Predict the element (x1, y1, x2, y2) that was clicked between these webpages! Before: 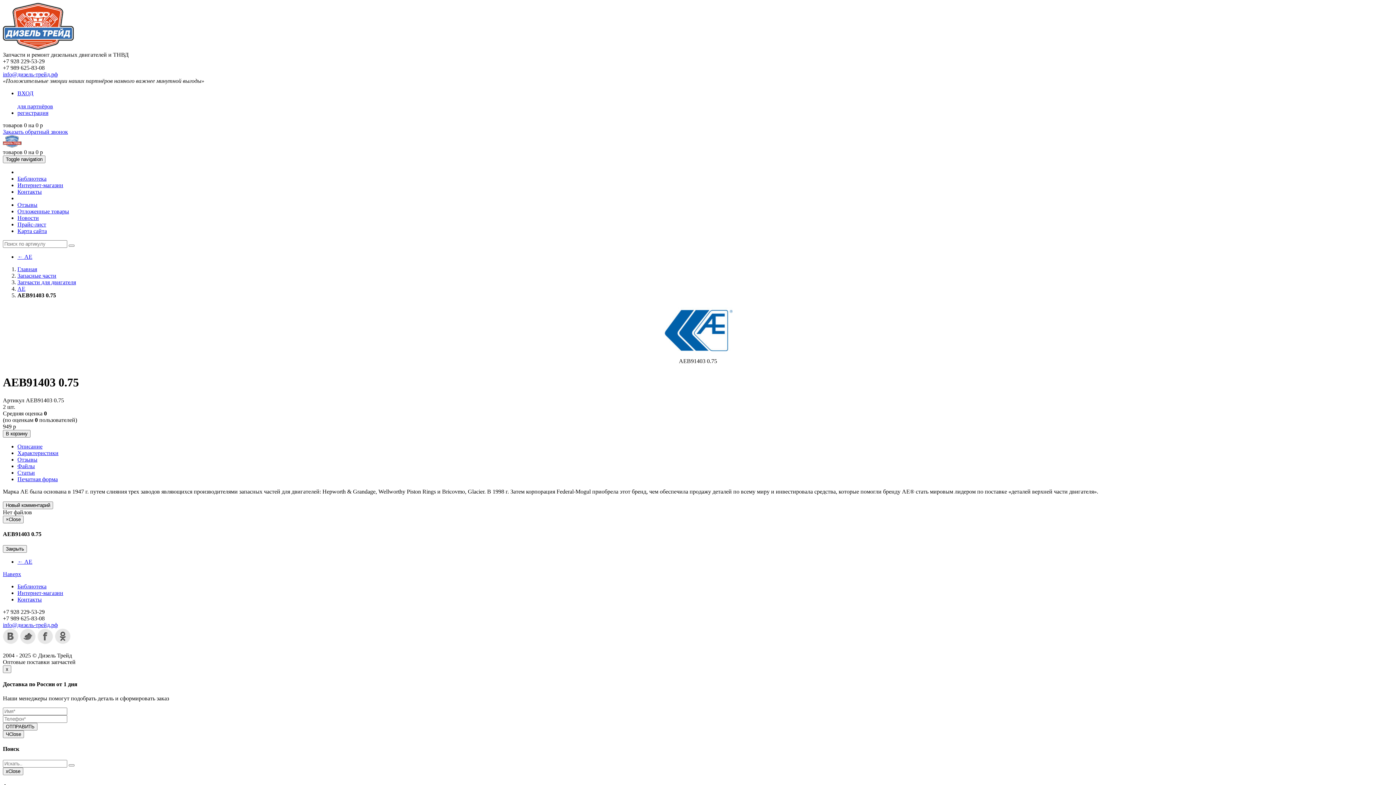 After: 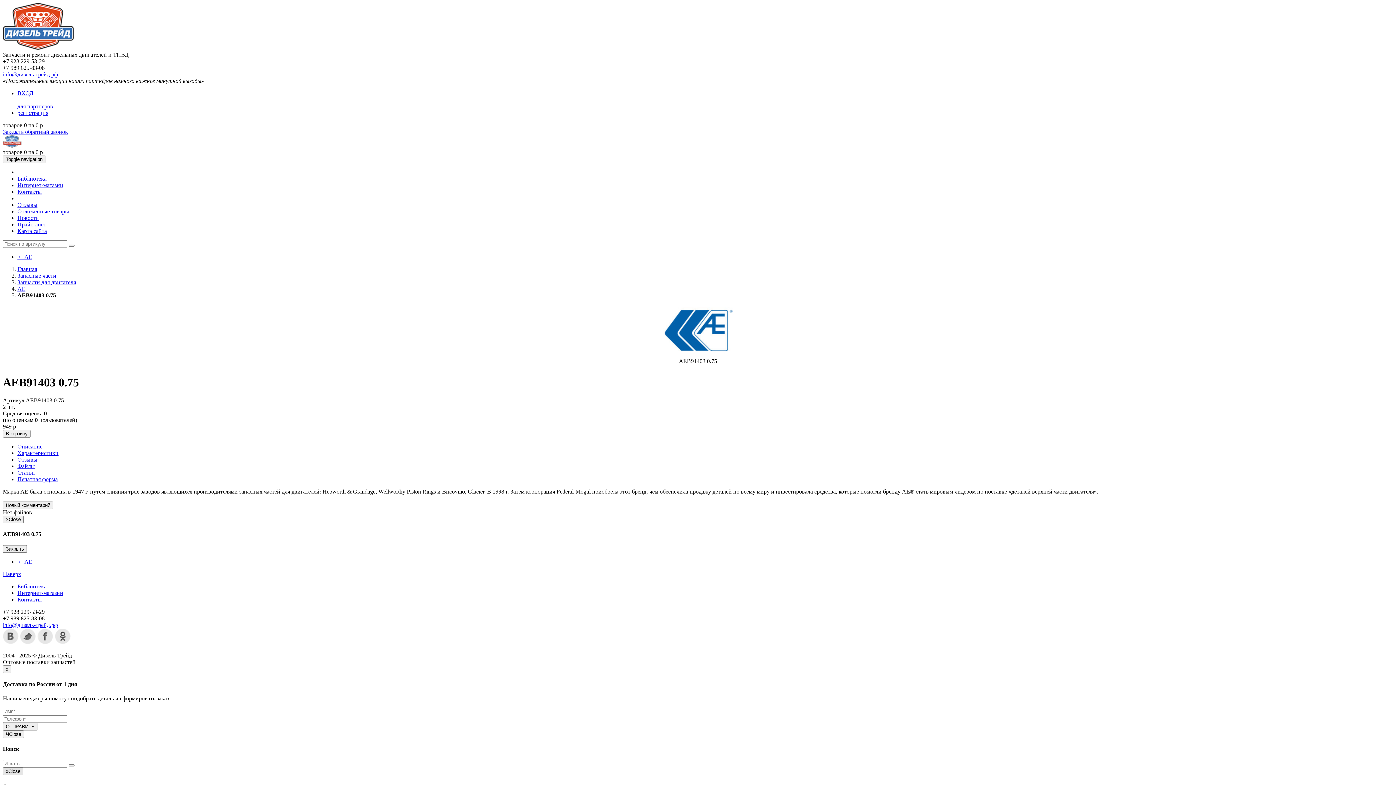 Action: bbox: (2, 768, 23, 775) label: xClose